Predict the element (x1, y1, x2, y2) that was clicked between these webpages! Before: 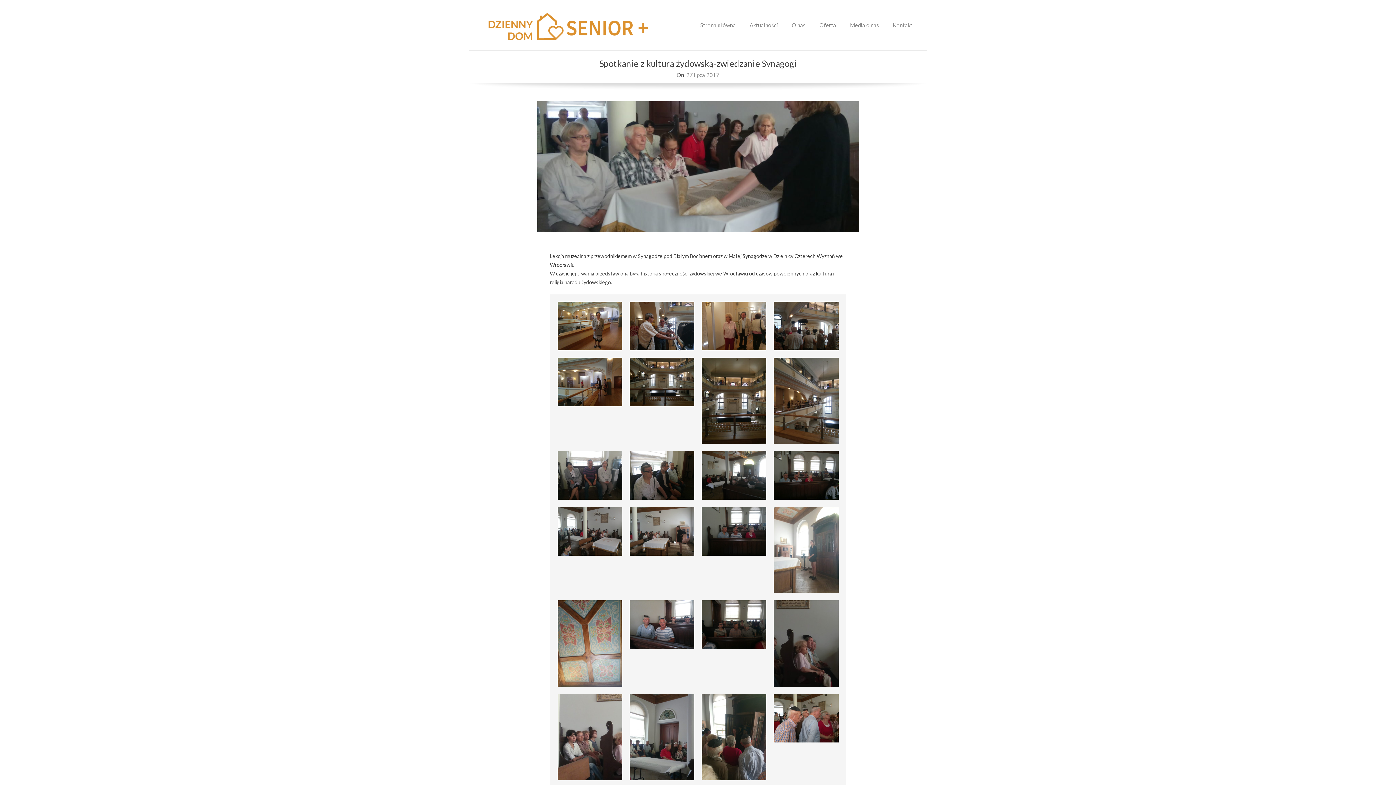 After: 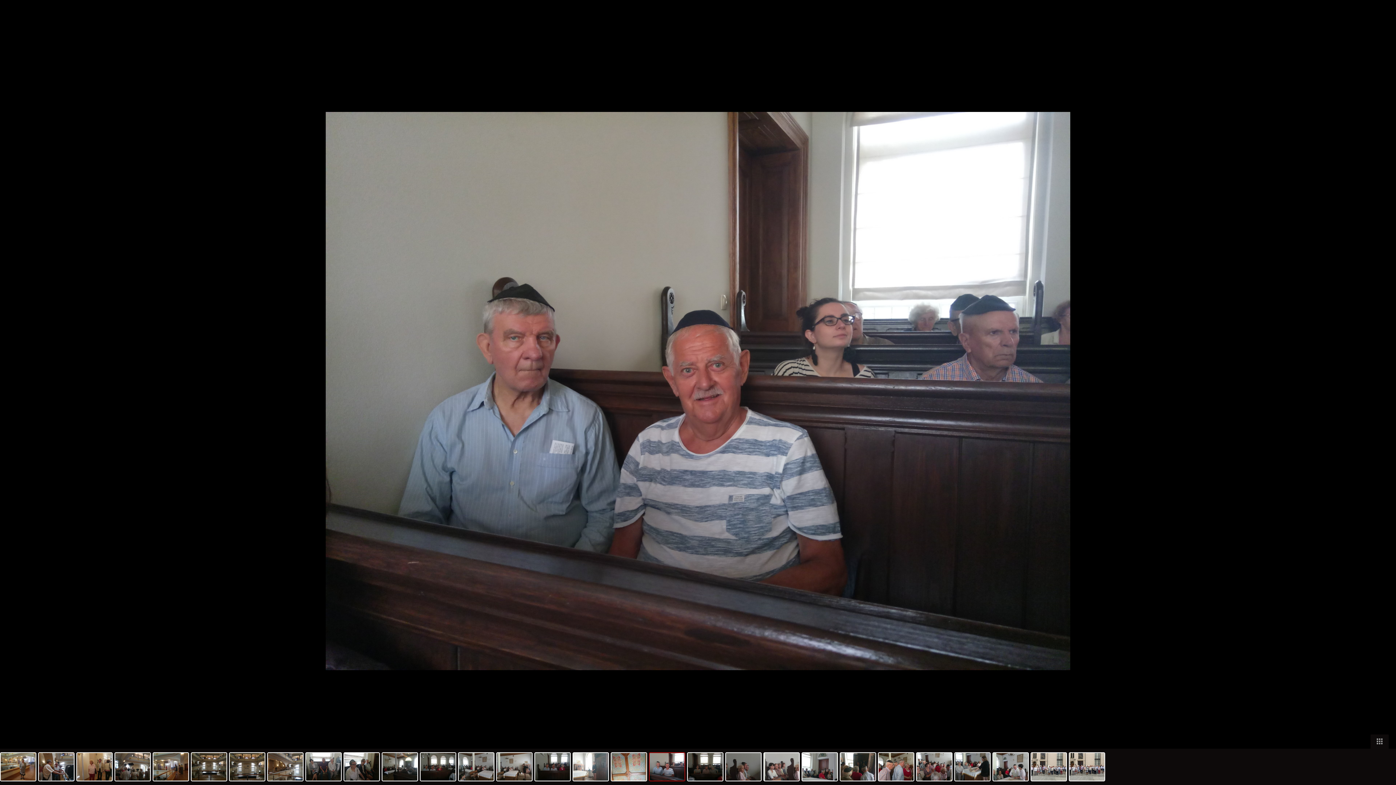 Action: bbox: (629, 601, 694, 608)